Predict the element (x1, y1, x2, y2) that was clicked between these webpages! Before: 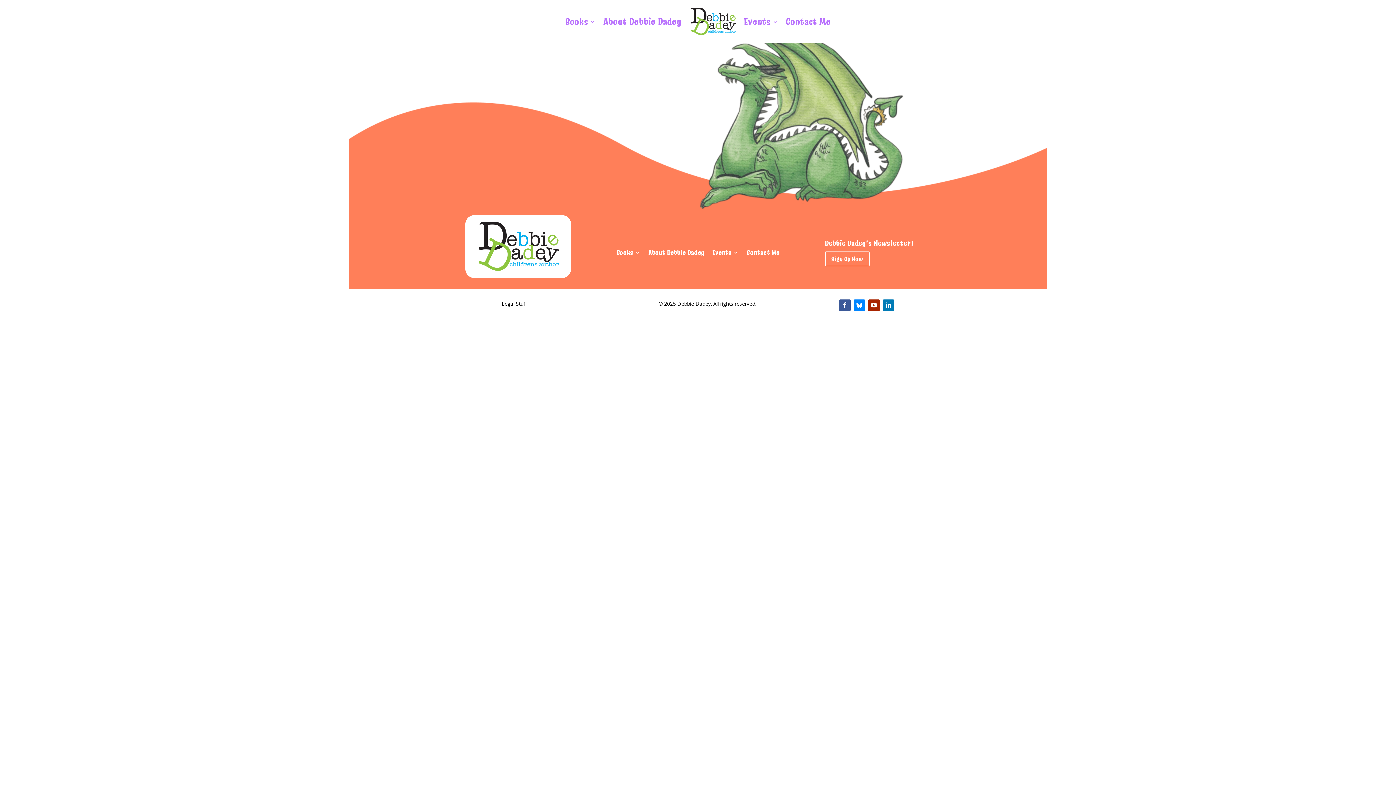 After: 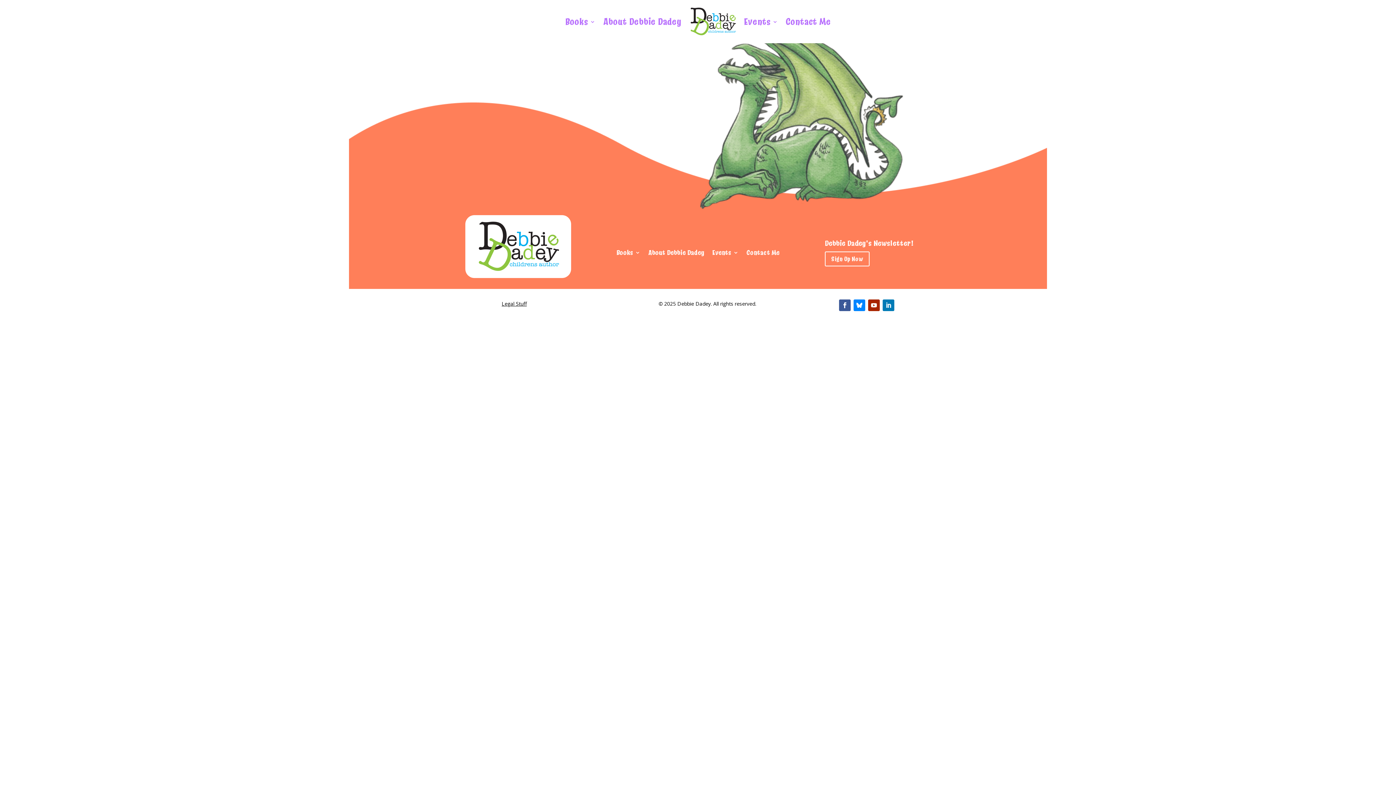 Action: bbox: (882, 299, 894, 311)